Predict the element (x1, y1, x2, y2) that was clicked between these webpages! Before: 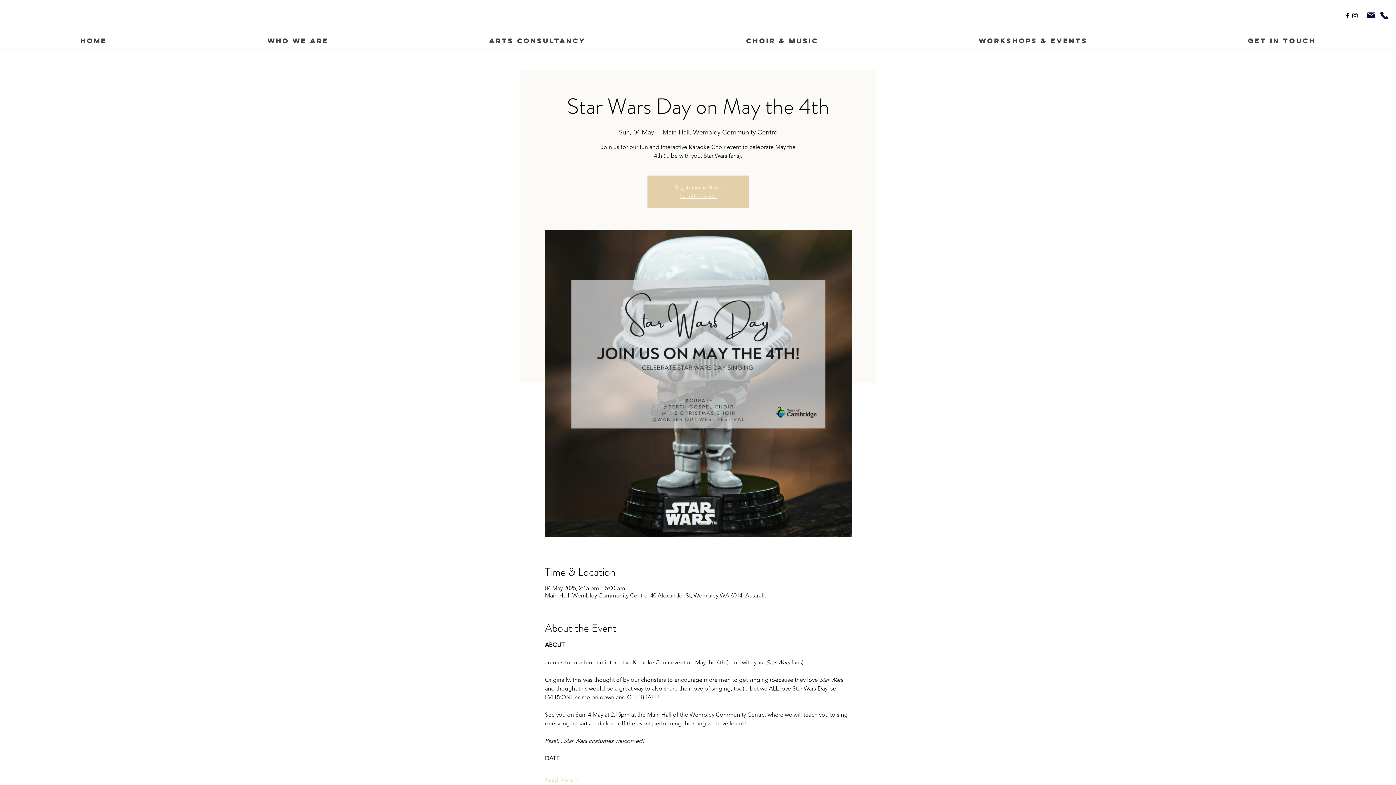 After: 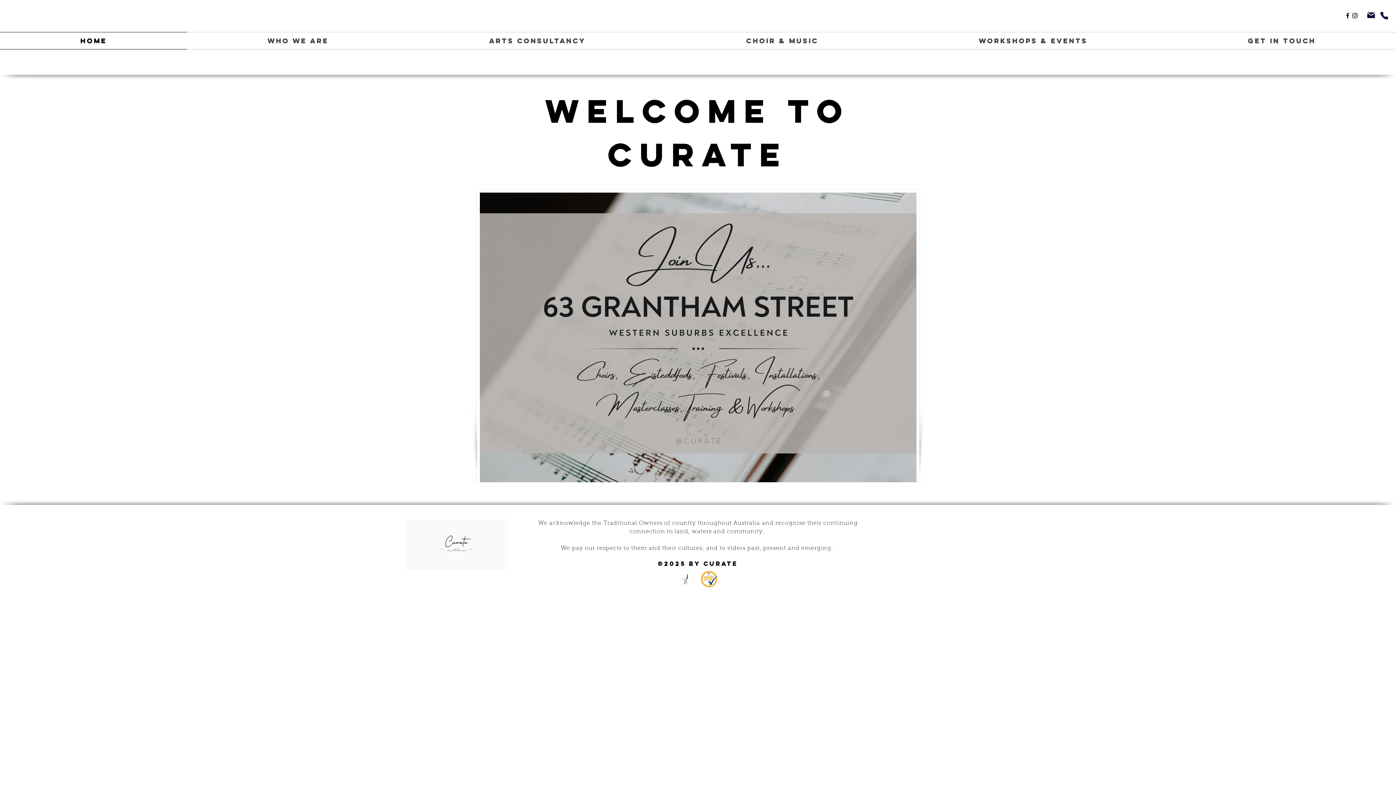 Action: label: See other events bbox: (679, 192, 716, 200)